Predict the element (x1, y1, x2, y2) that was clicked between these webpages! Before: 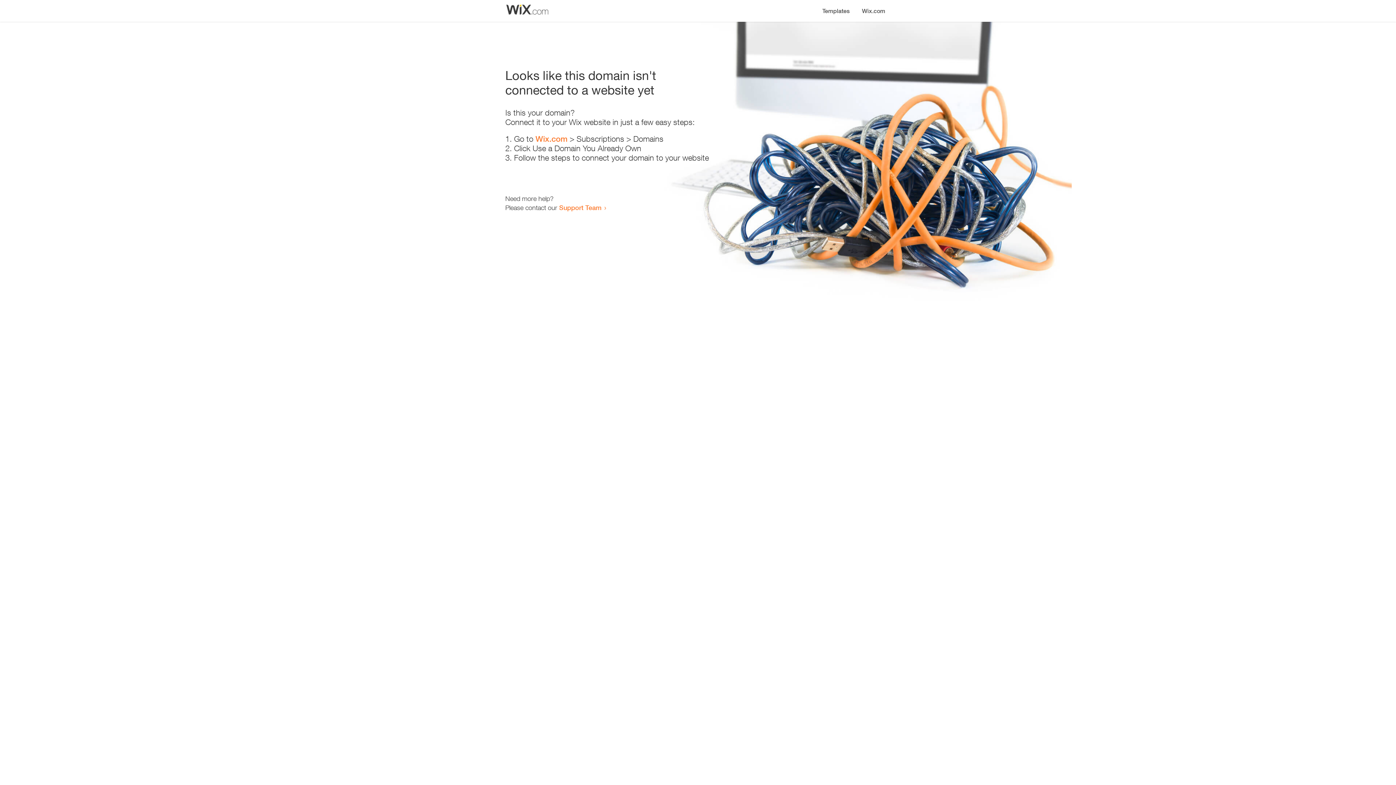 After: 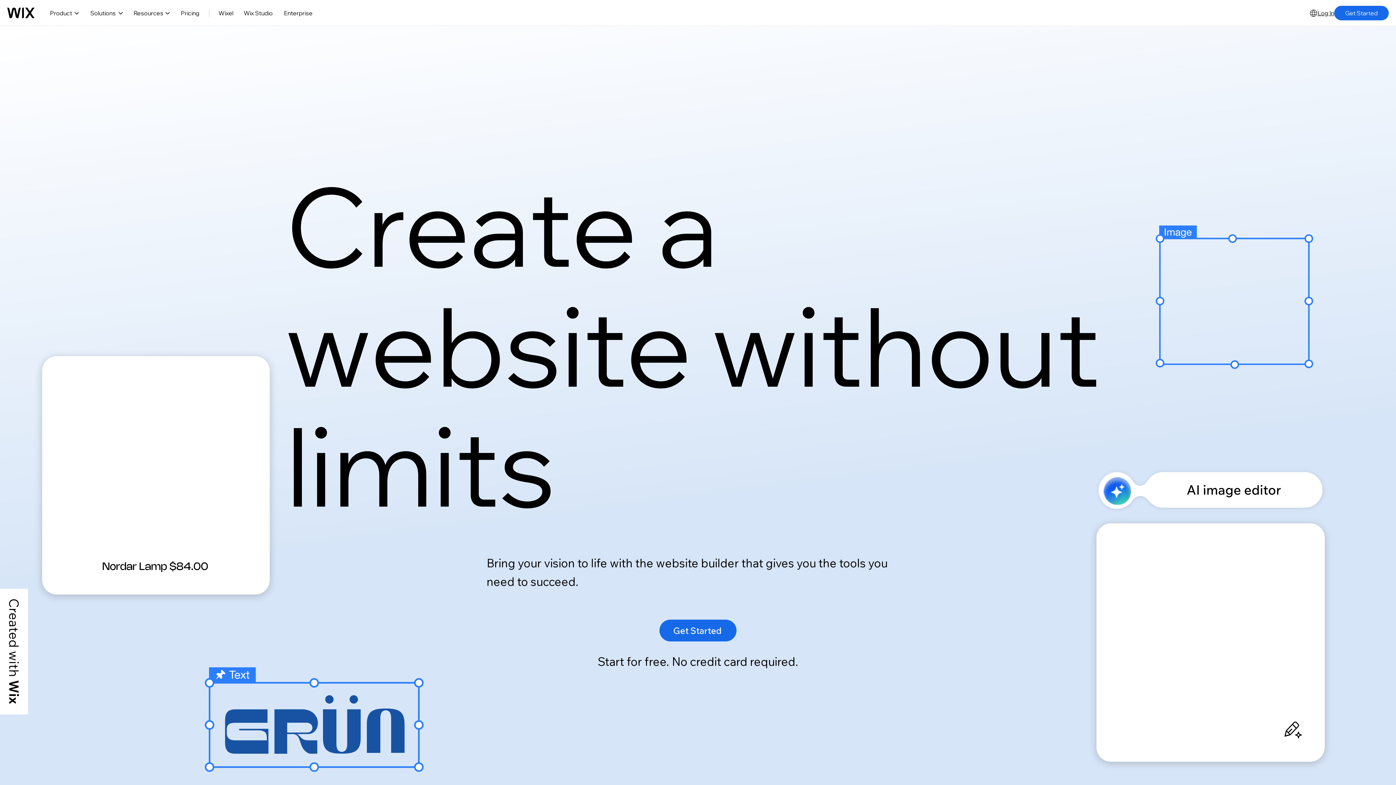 Action: label: Wix.com bbox: (535, 134, 567, 143)